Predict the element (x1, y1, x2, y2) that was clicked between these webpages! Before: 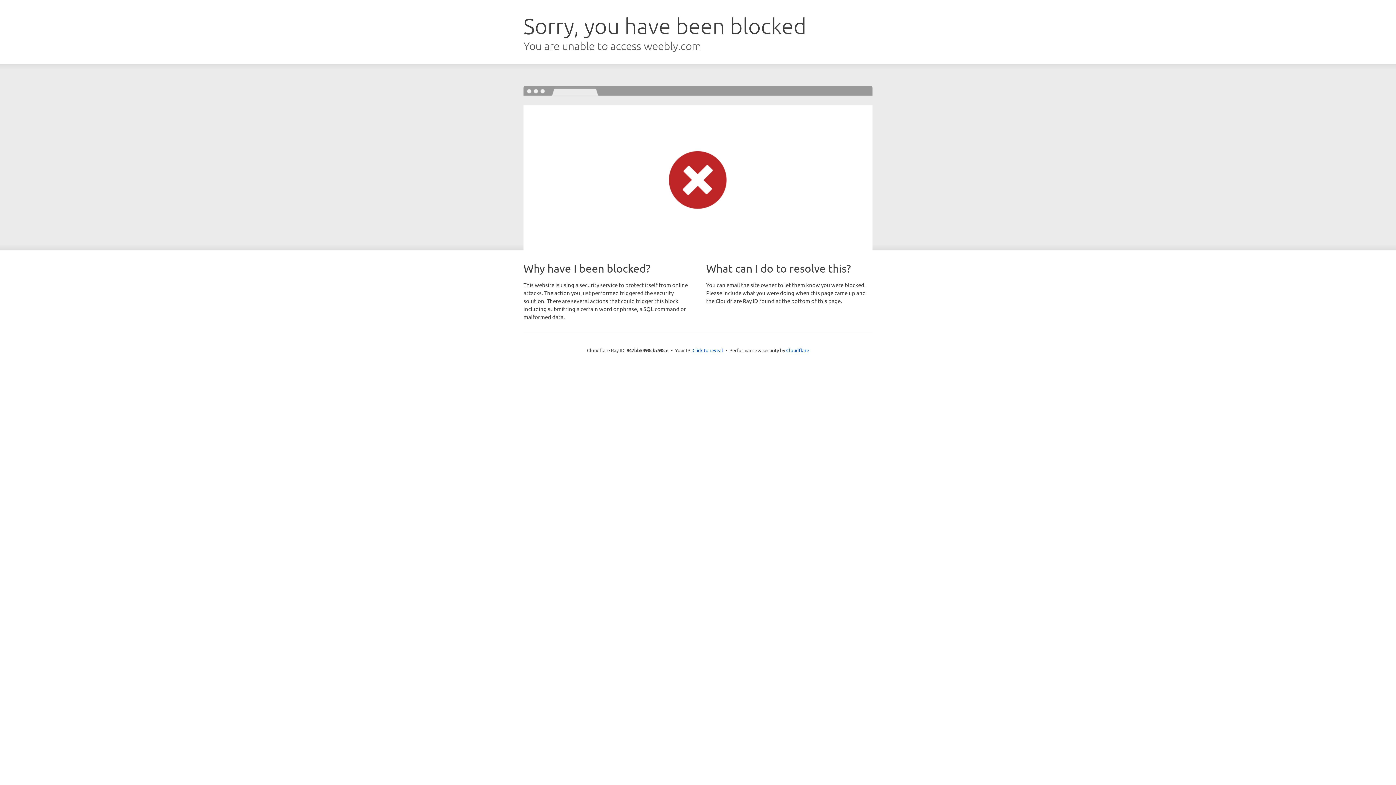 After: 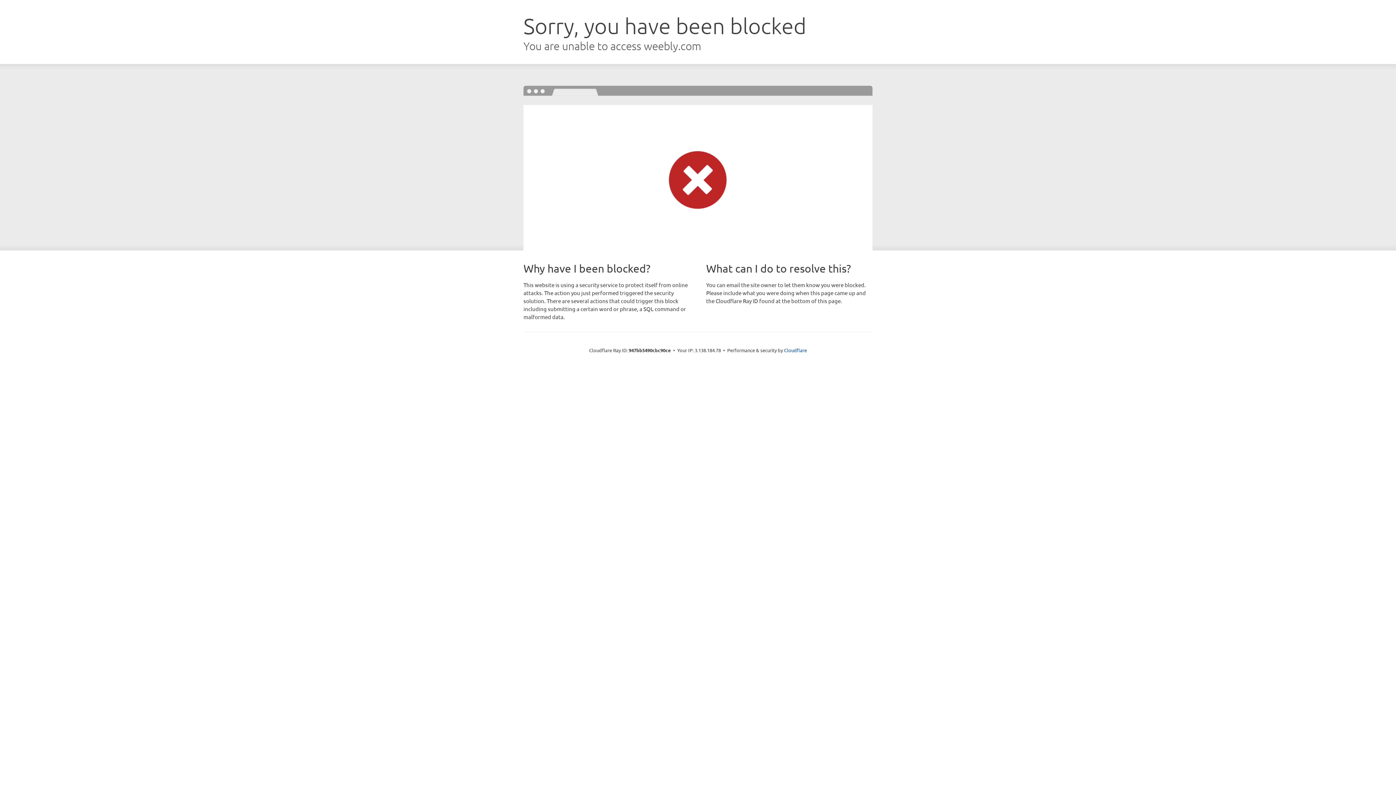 Action: label: Click to reveal bbox: (692, 346, 723, 353)